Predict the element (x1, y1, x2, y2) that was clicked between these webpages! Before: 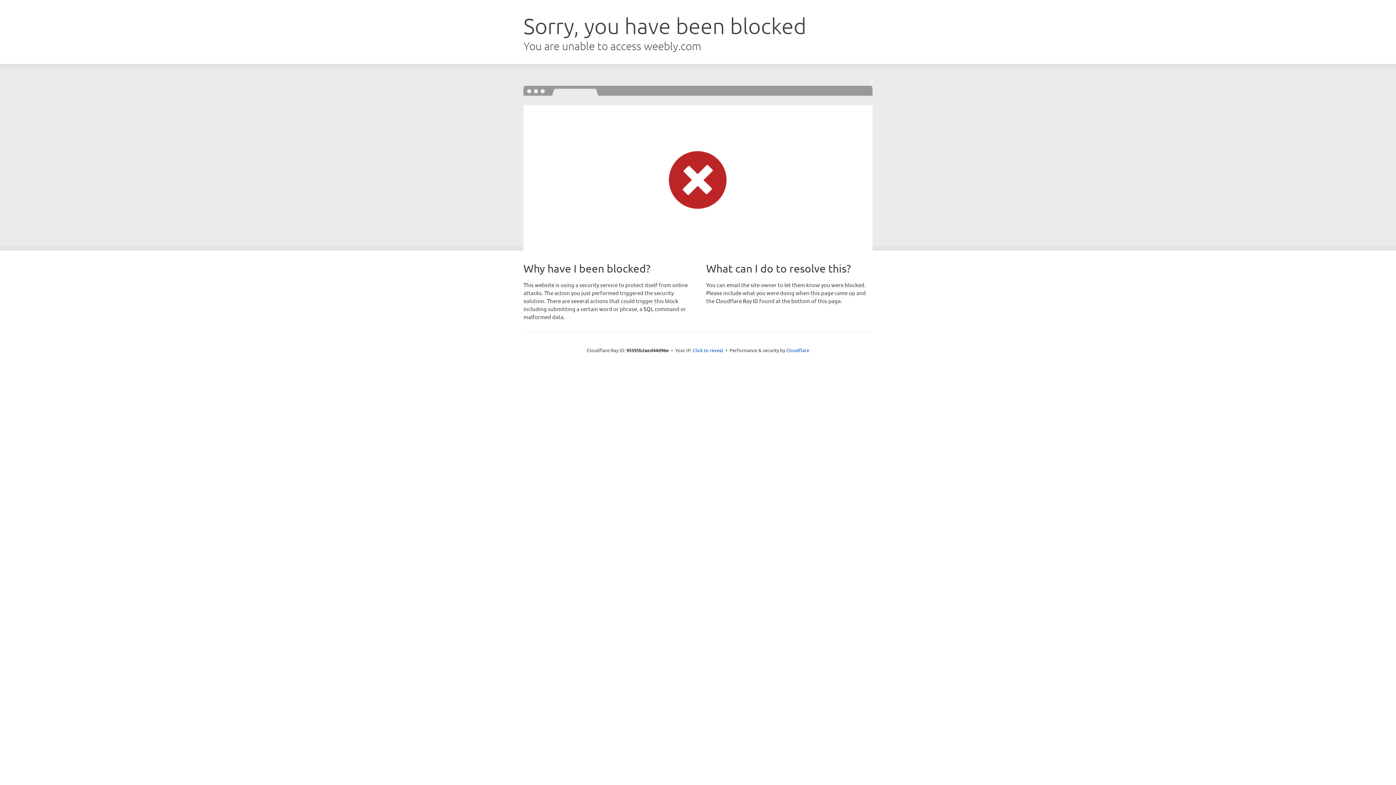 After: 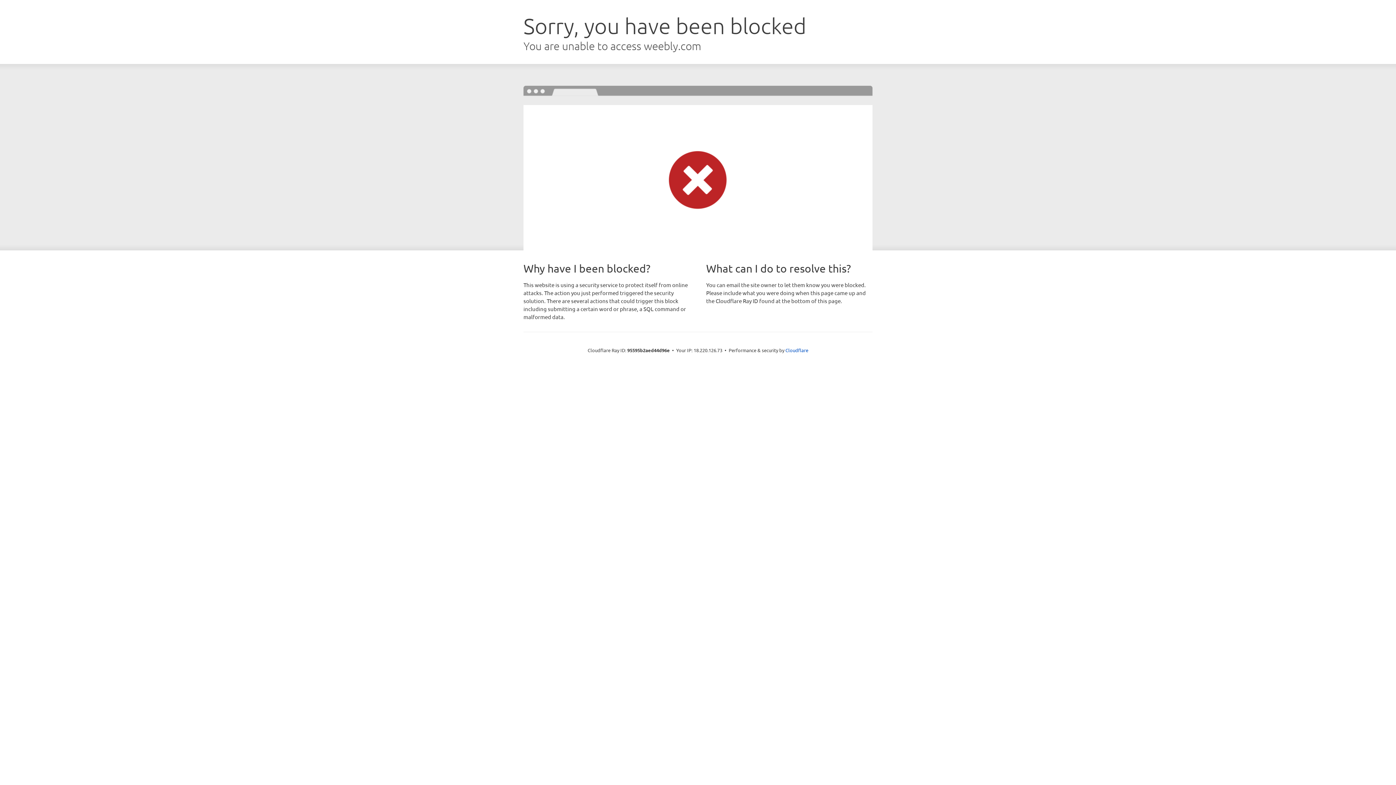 Action: bbox: (692, 346, 723, 353) label: Click to reveal